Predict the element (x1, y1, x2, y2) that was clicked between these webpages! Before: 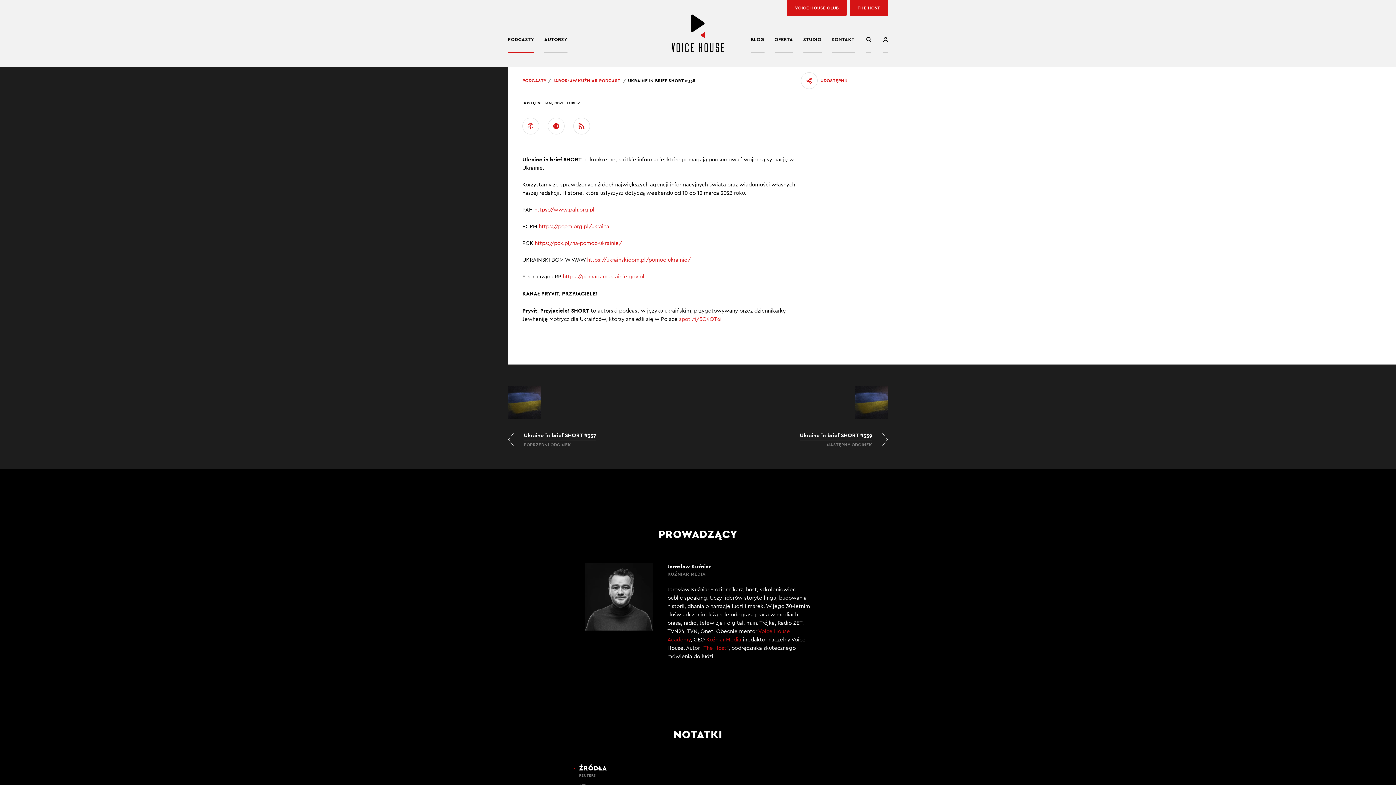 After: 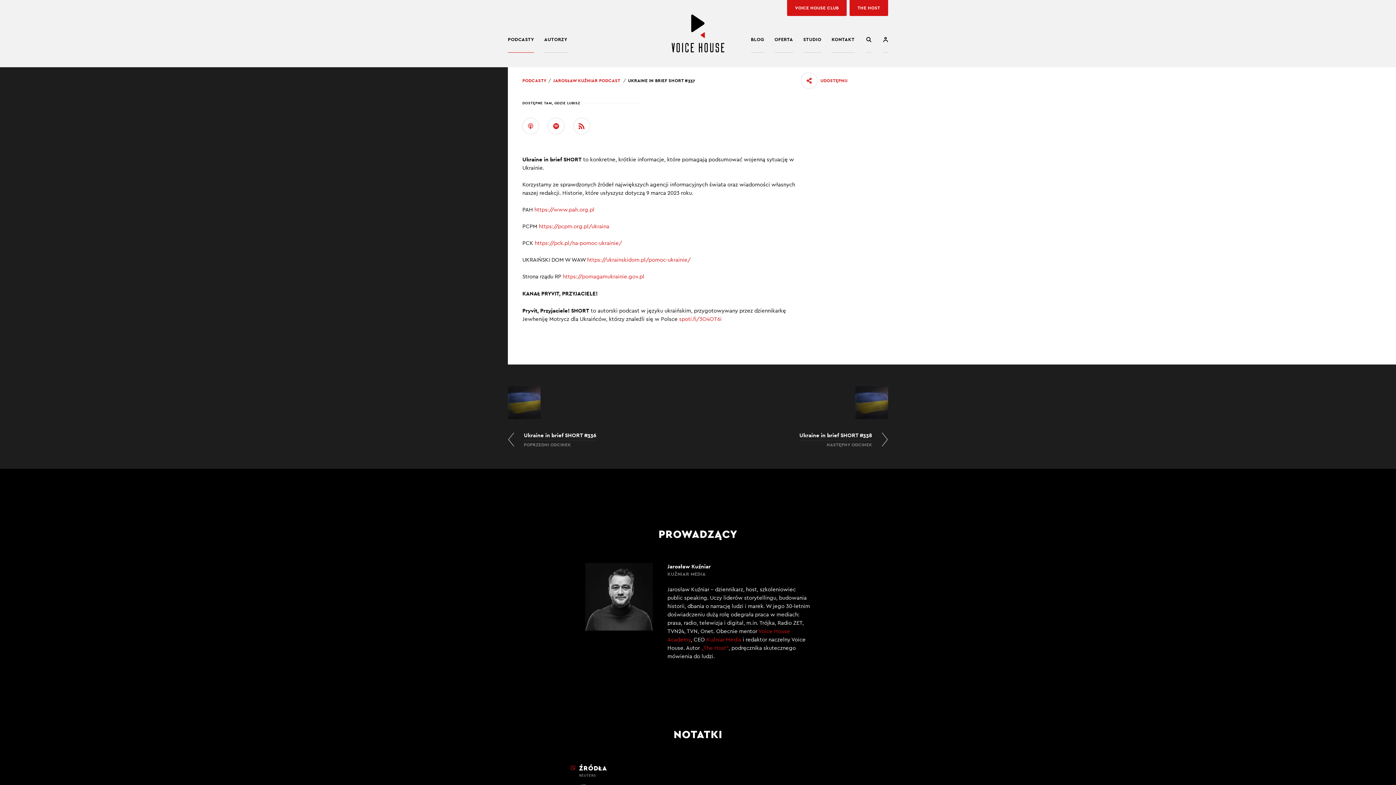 Action: label: Ukraine in brief SHORT #337
POPRZEDNI ODCINEK bbox: (508, 386, 603, 447)